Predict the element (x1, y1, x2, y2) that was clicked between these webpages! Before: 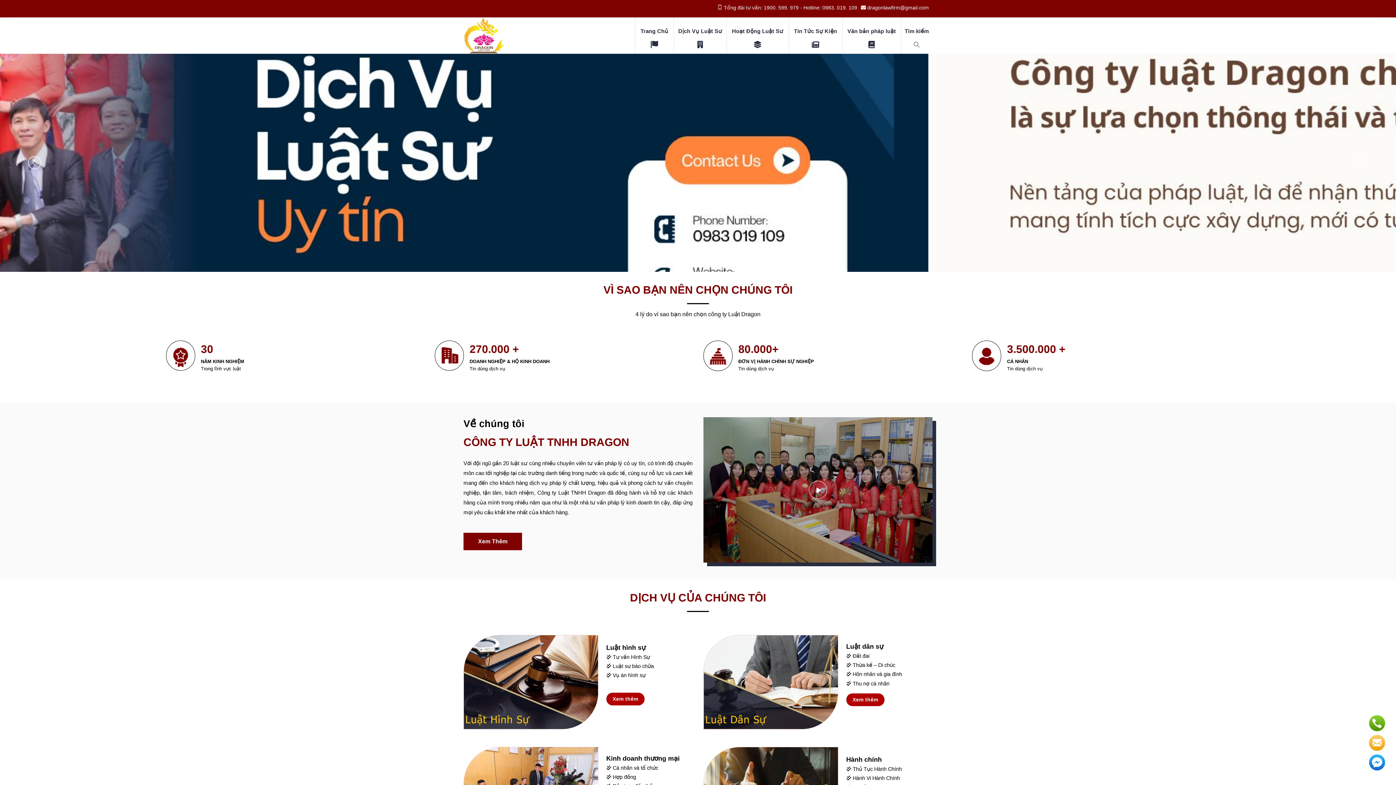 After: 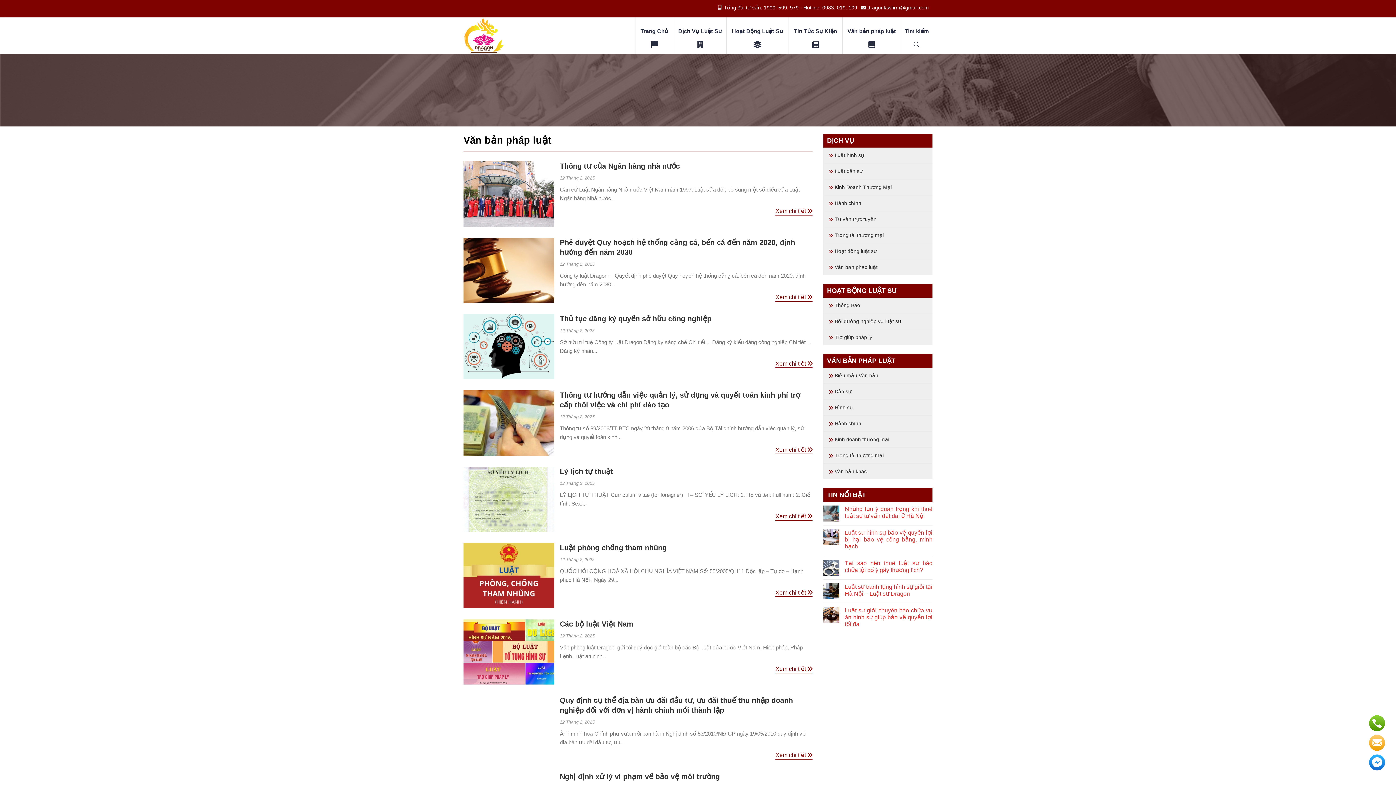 Action: label: Văn bản pháp luật  bbox: (842, 24, 900, 51)